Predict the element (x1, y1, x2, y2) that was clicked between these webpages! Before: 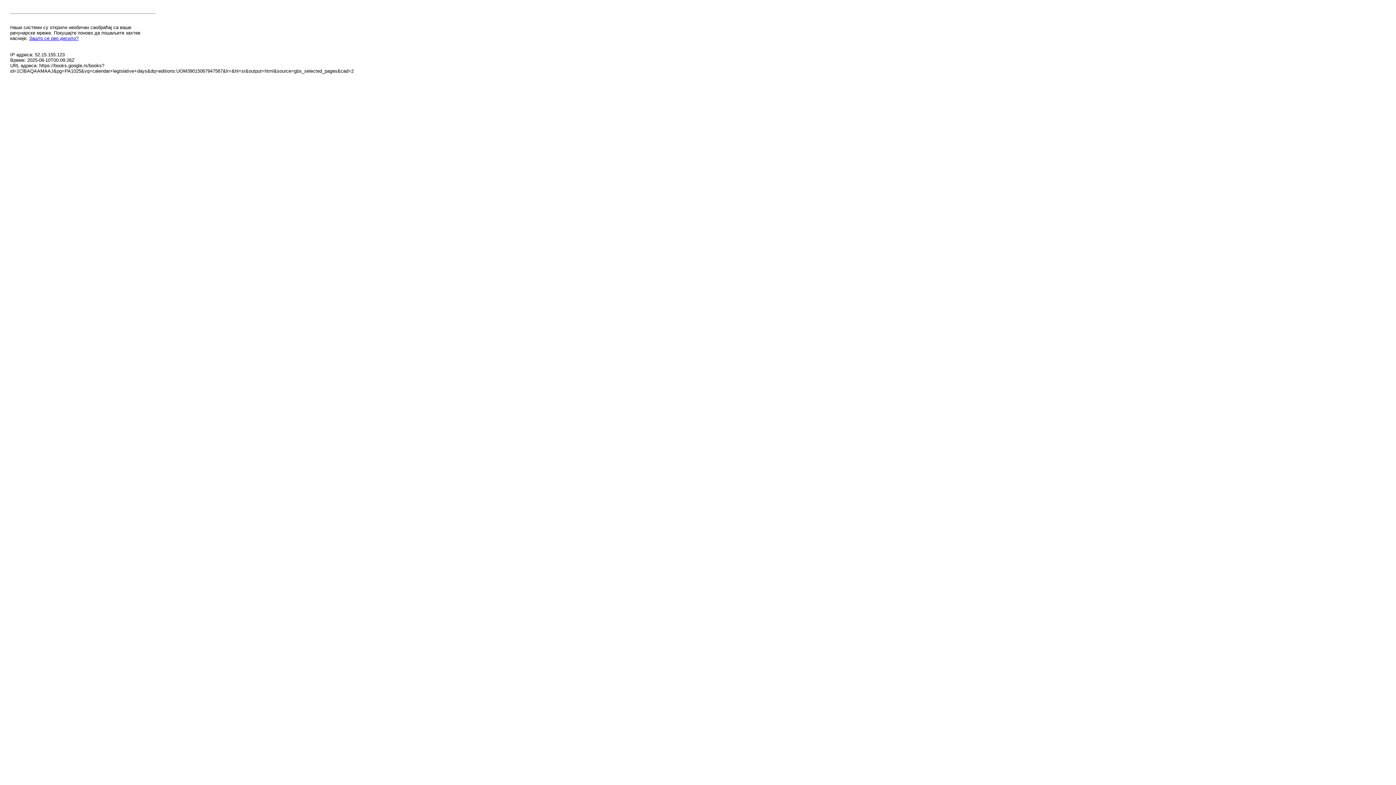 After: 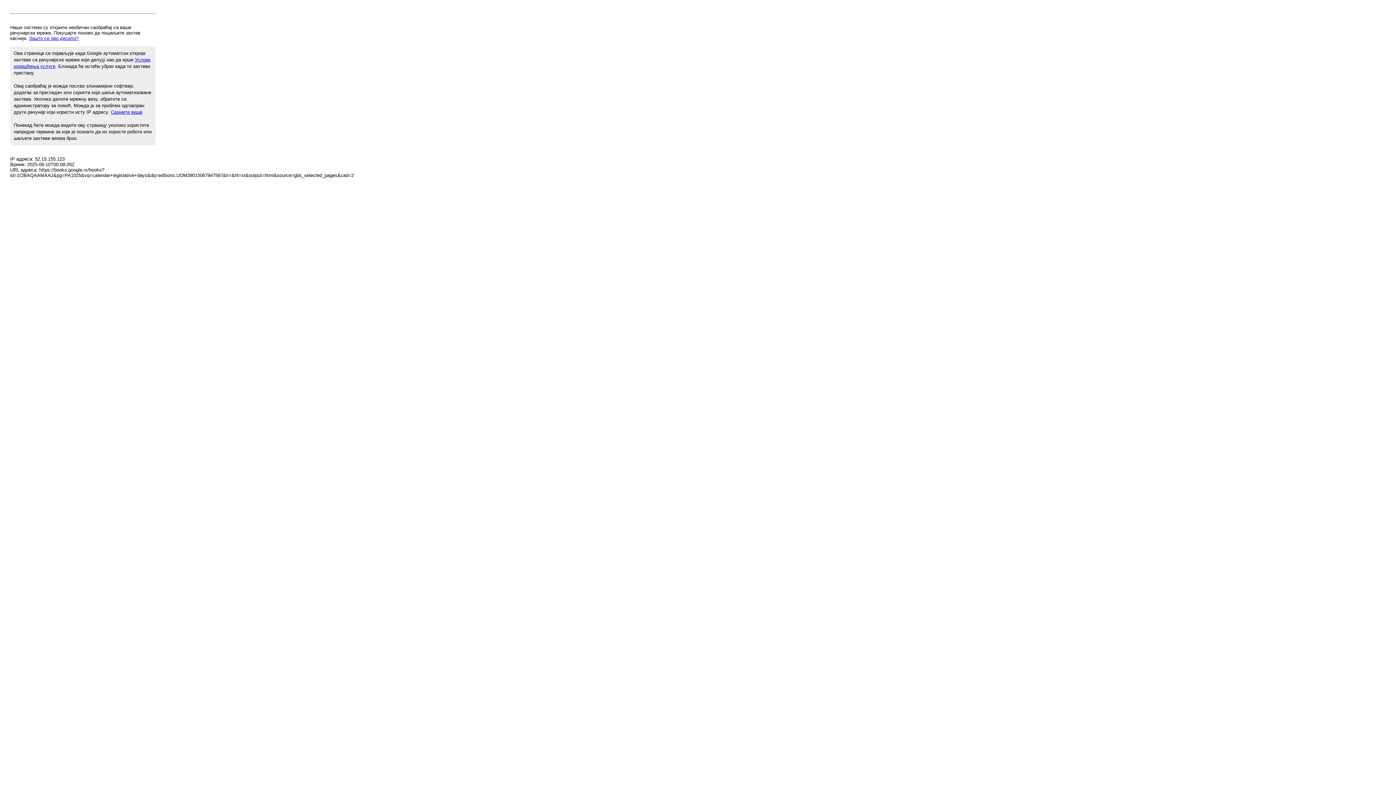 Action: bbox: (29, 35, 78, 41) label: Зашто се ово десило?